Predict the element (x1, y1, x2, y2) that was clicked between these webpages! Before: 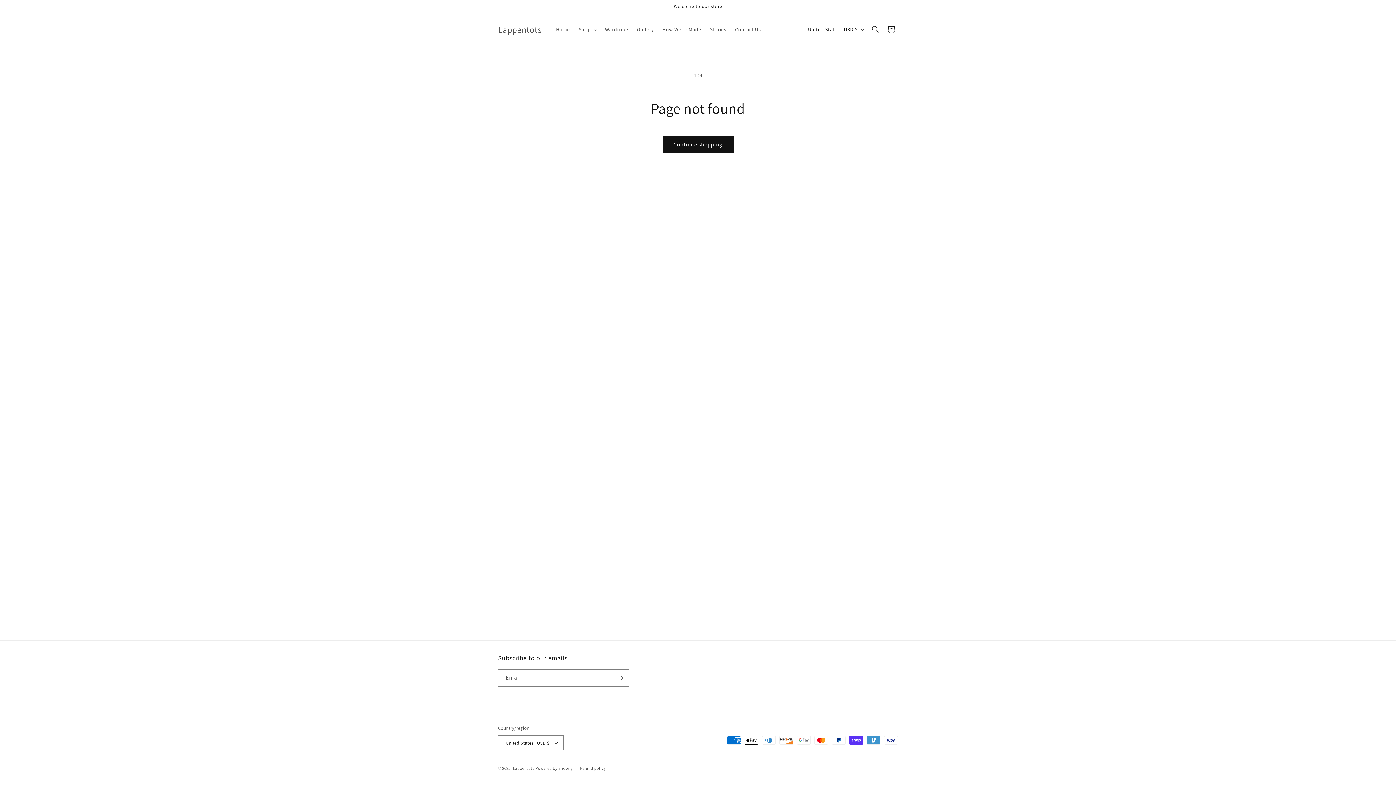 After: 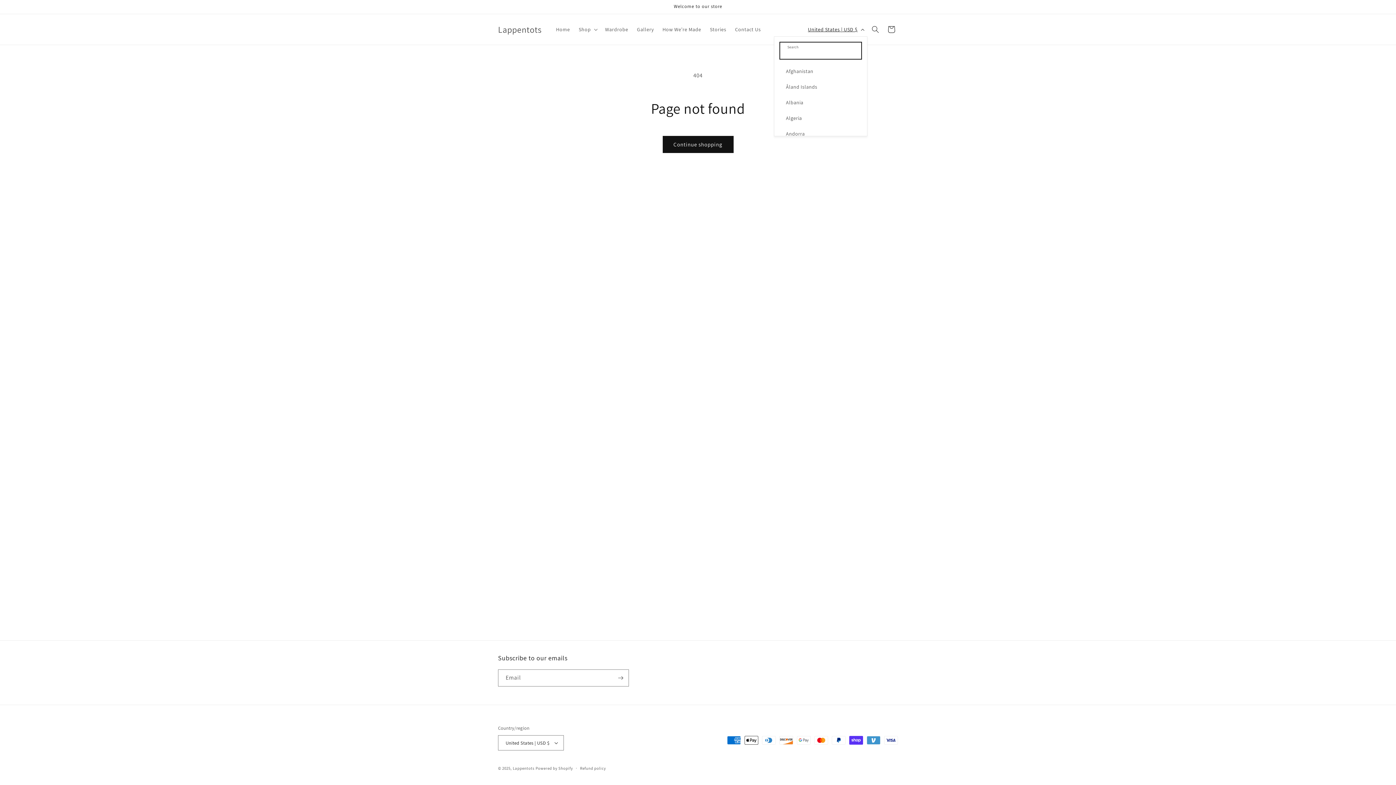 Action: label: United States | USD $ bbox: (803, 22, 867, 36)